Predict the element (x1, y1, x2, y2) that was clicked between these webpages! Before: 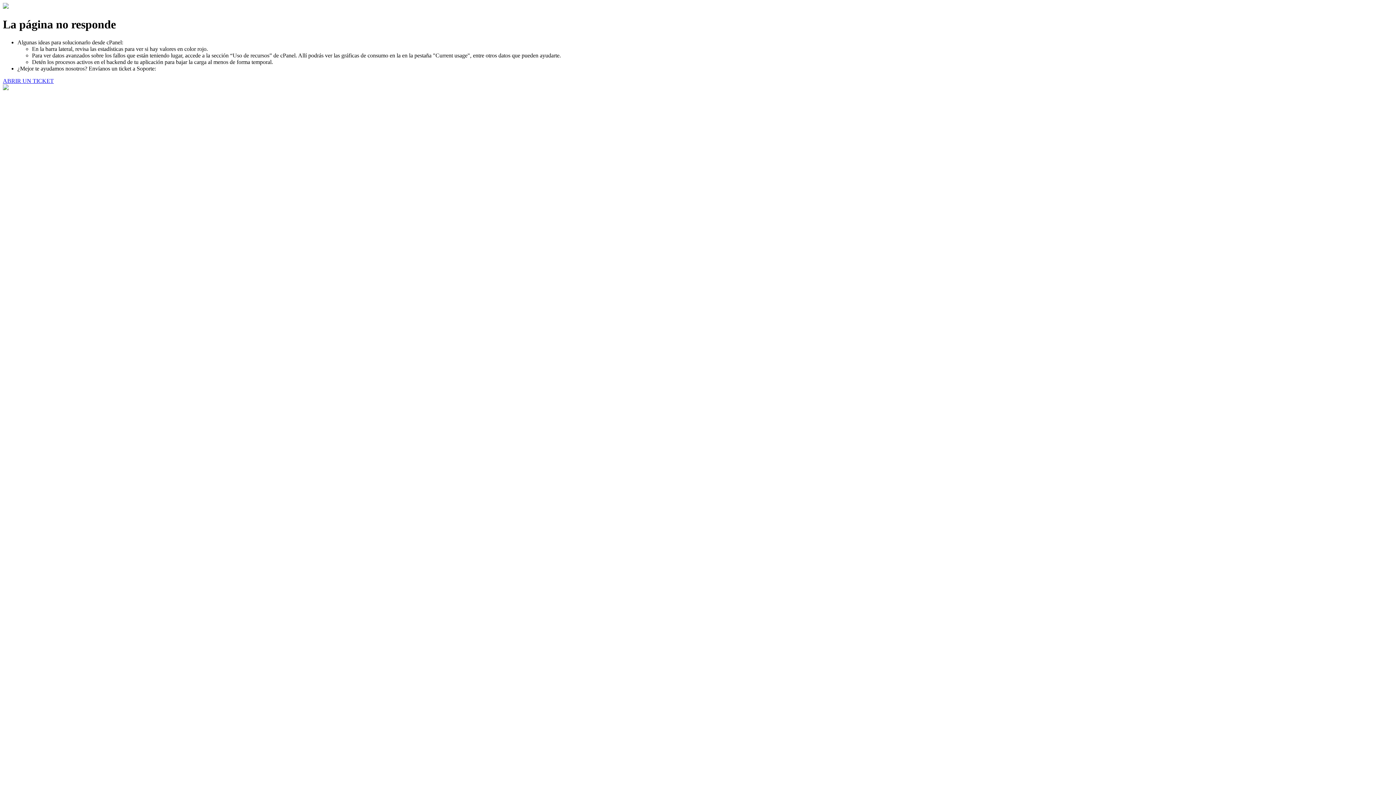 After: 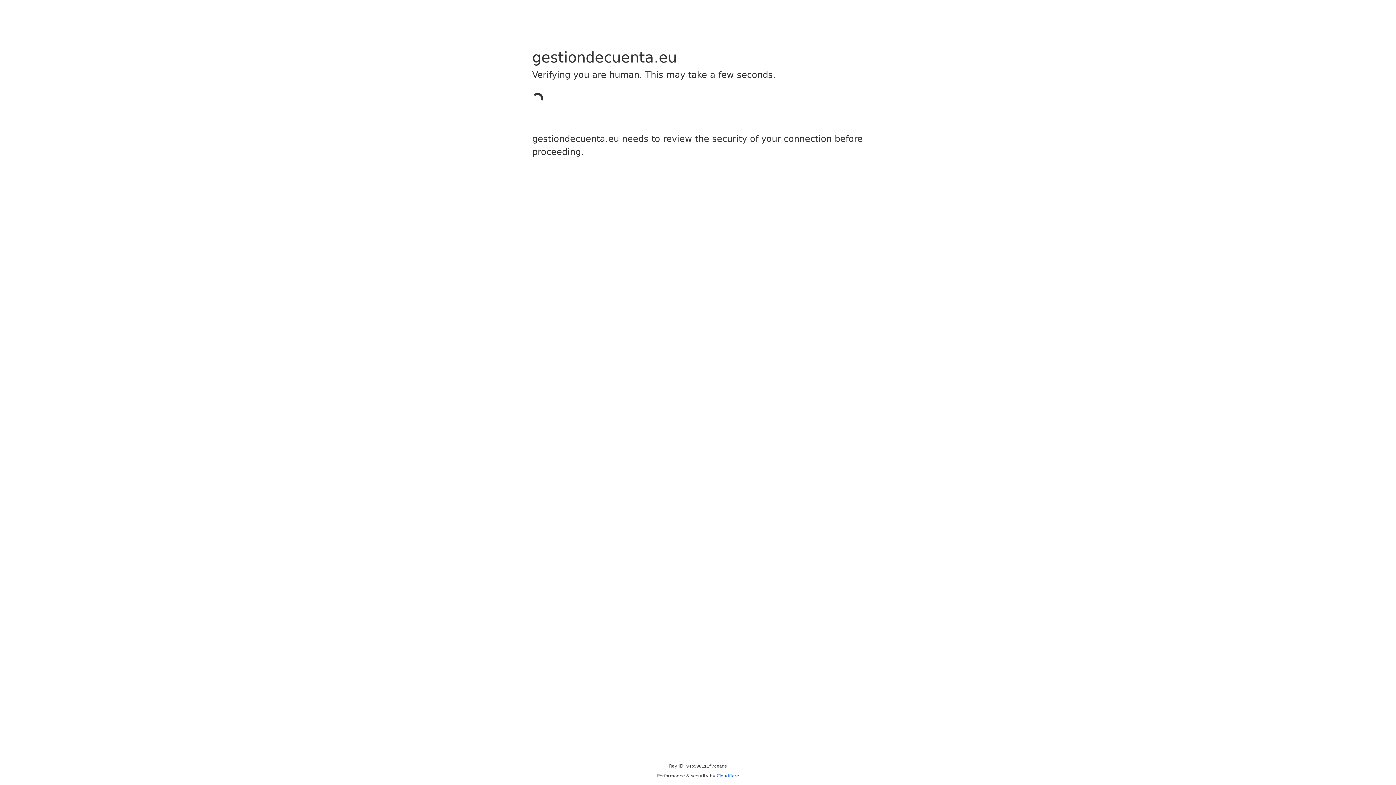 Action: bbox: (2, 77, 53, 83) label: ABRIR UN TICKET